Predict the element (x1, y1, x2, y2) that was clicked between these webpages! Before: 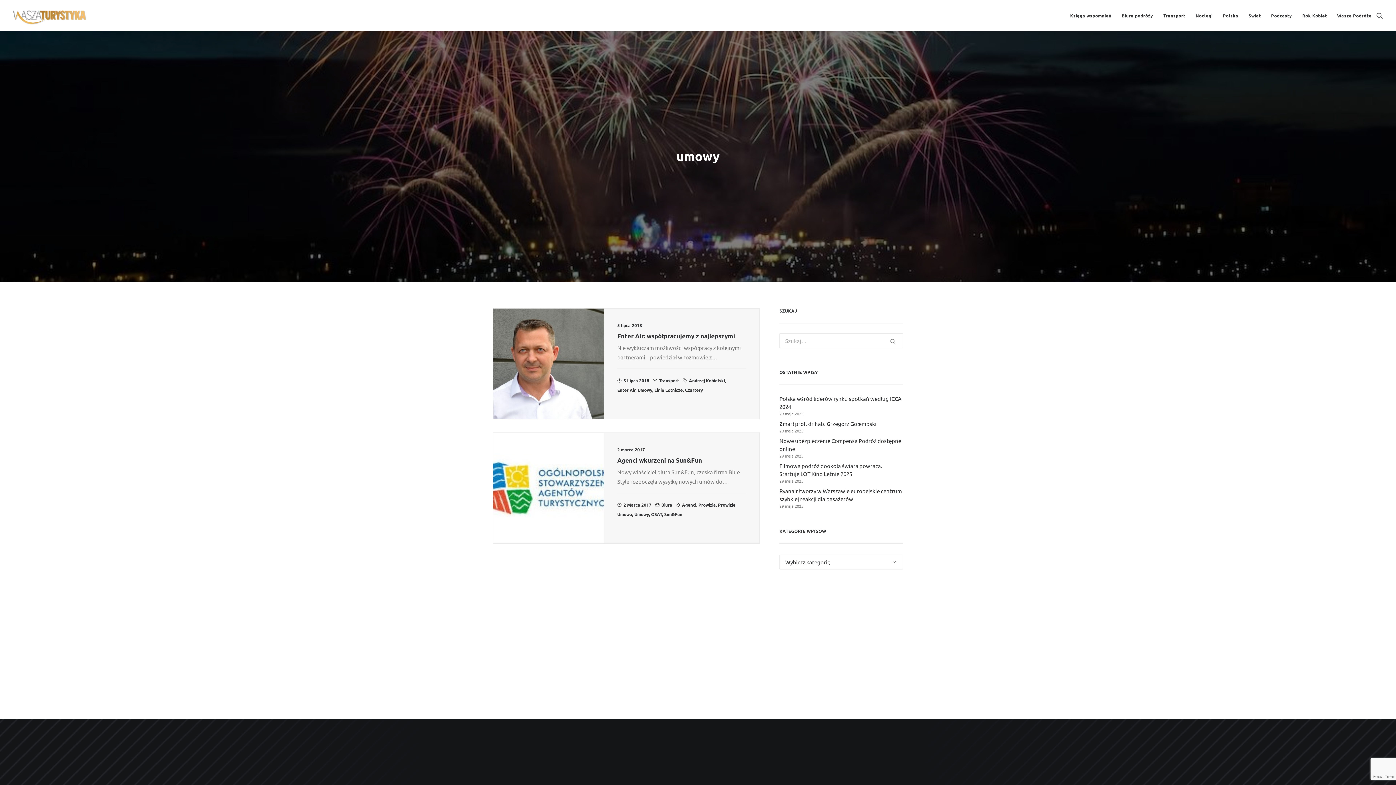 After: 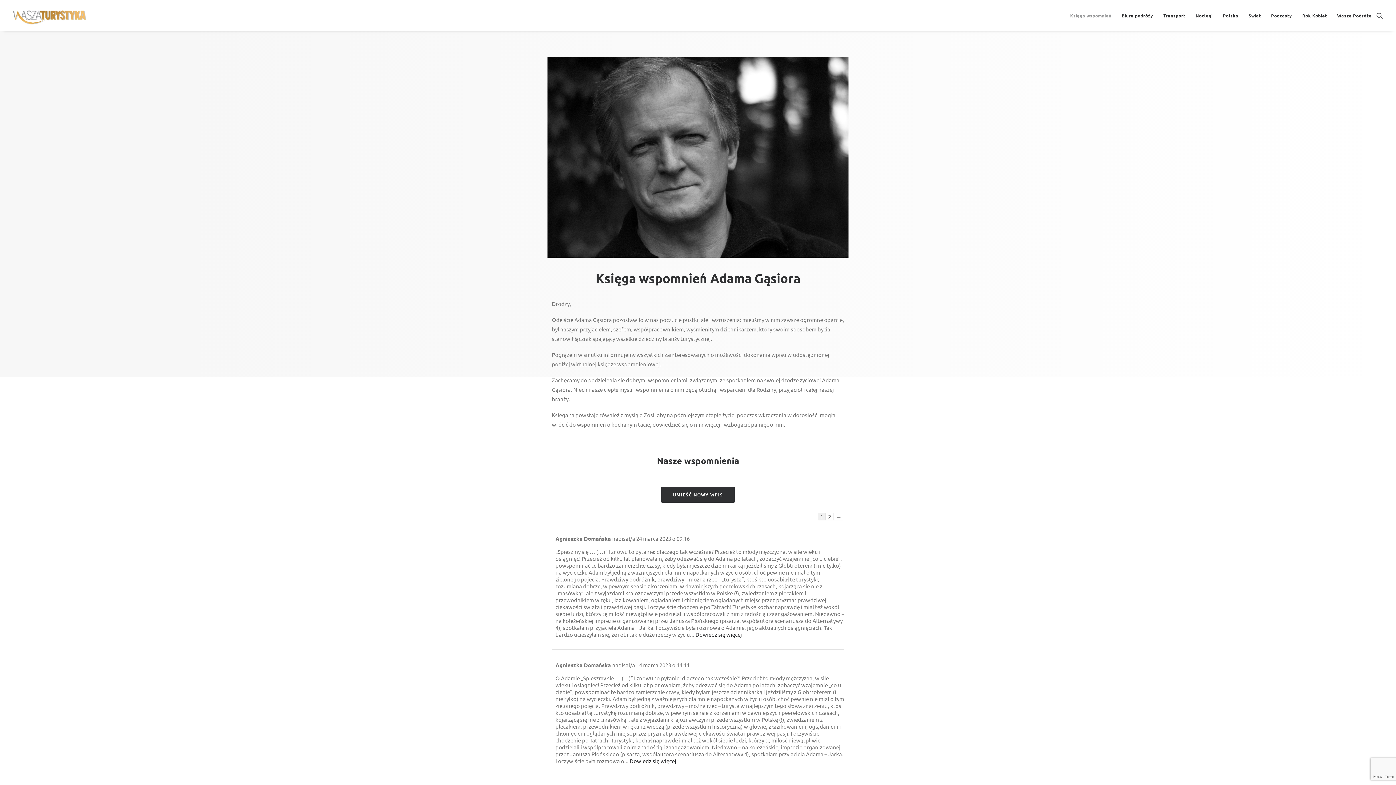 Action: label: Księga wspomnień bbox: (1065, 0, 1116, 31)